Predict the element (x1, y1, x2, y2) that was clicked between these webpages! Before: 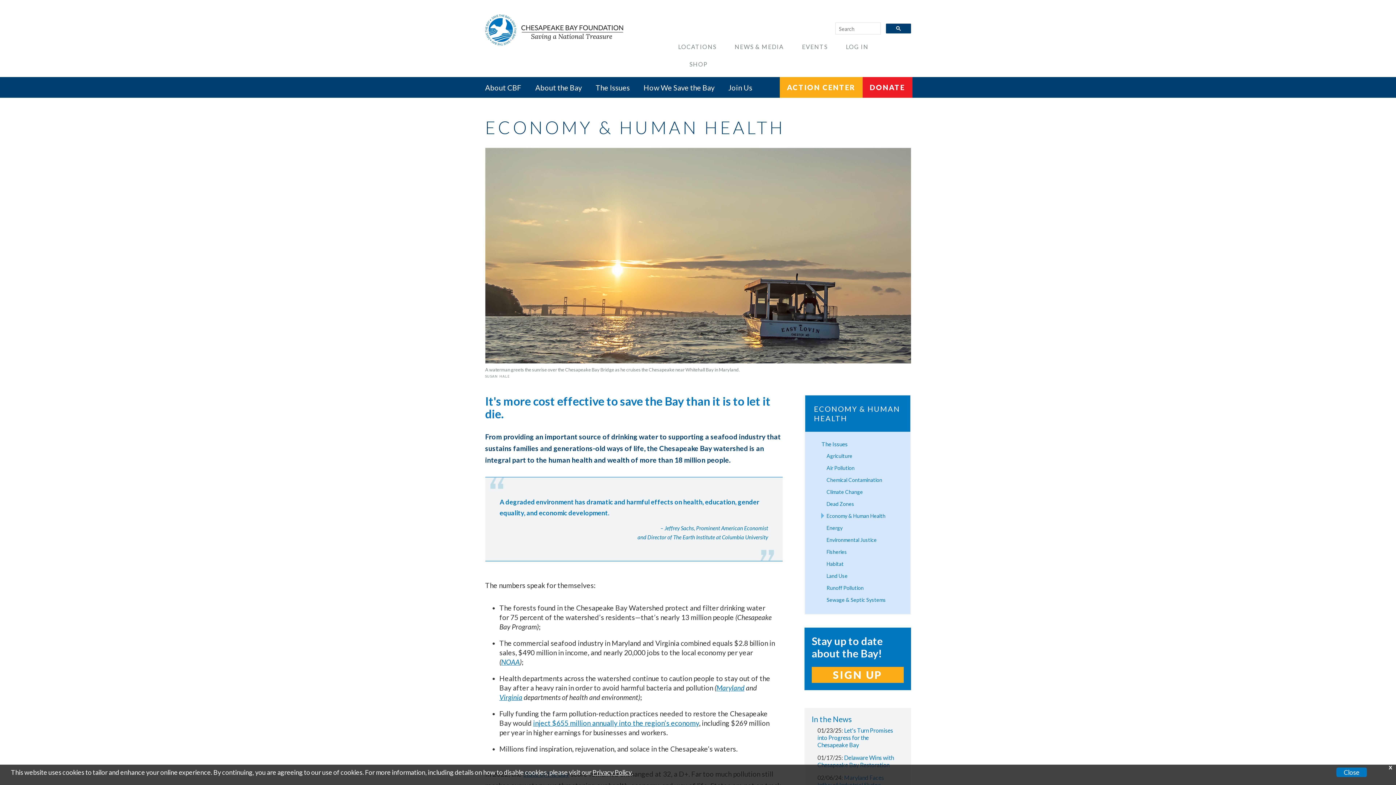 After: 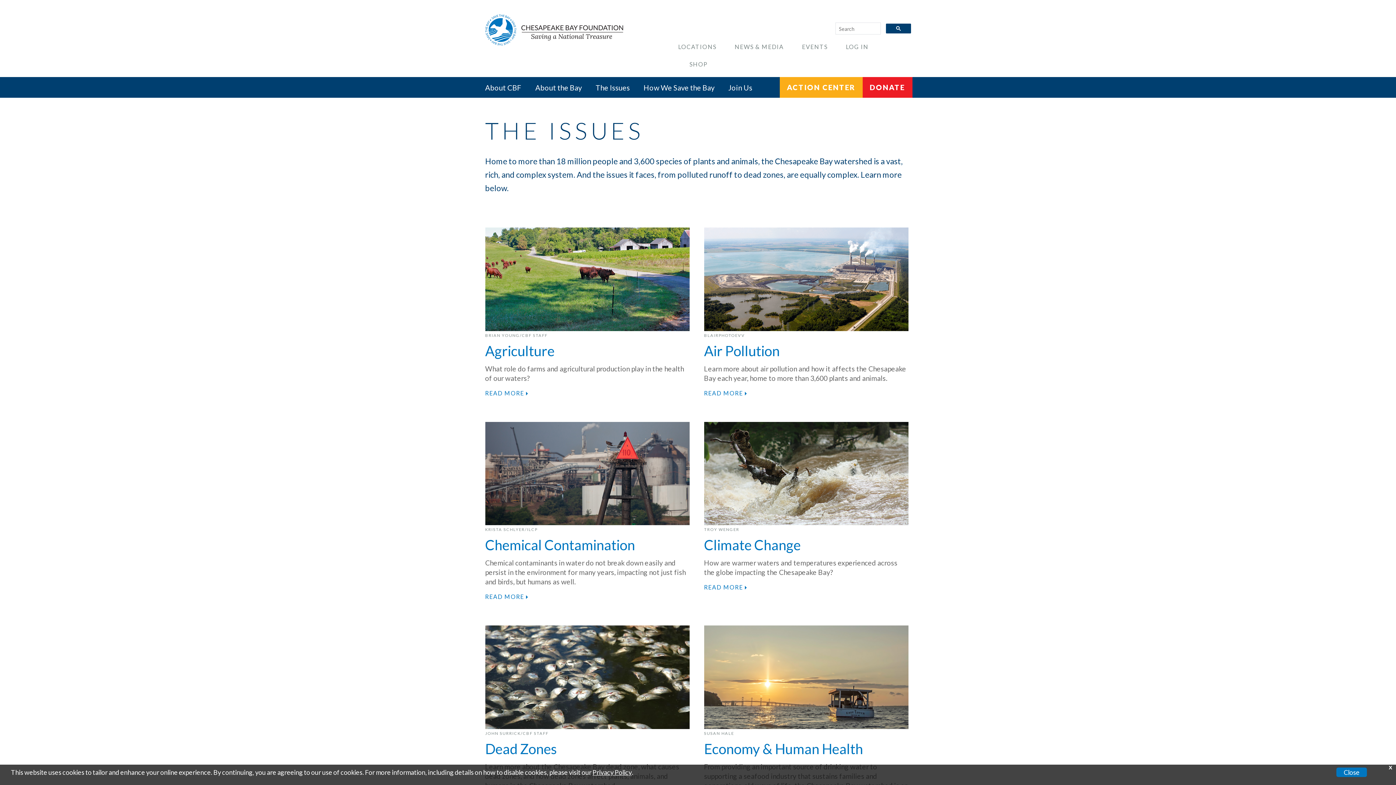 Action: bbox: (809, 441, 906, 447) label: The Issues